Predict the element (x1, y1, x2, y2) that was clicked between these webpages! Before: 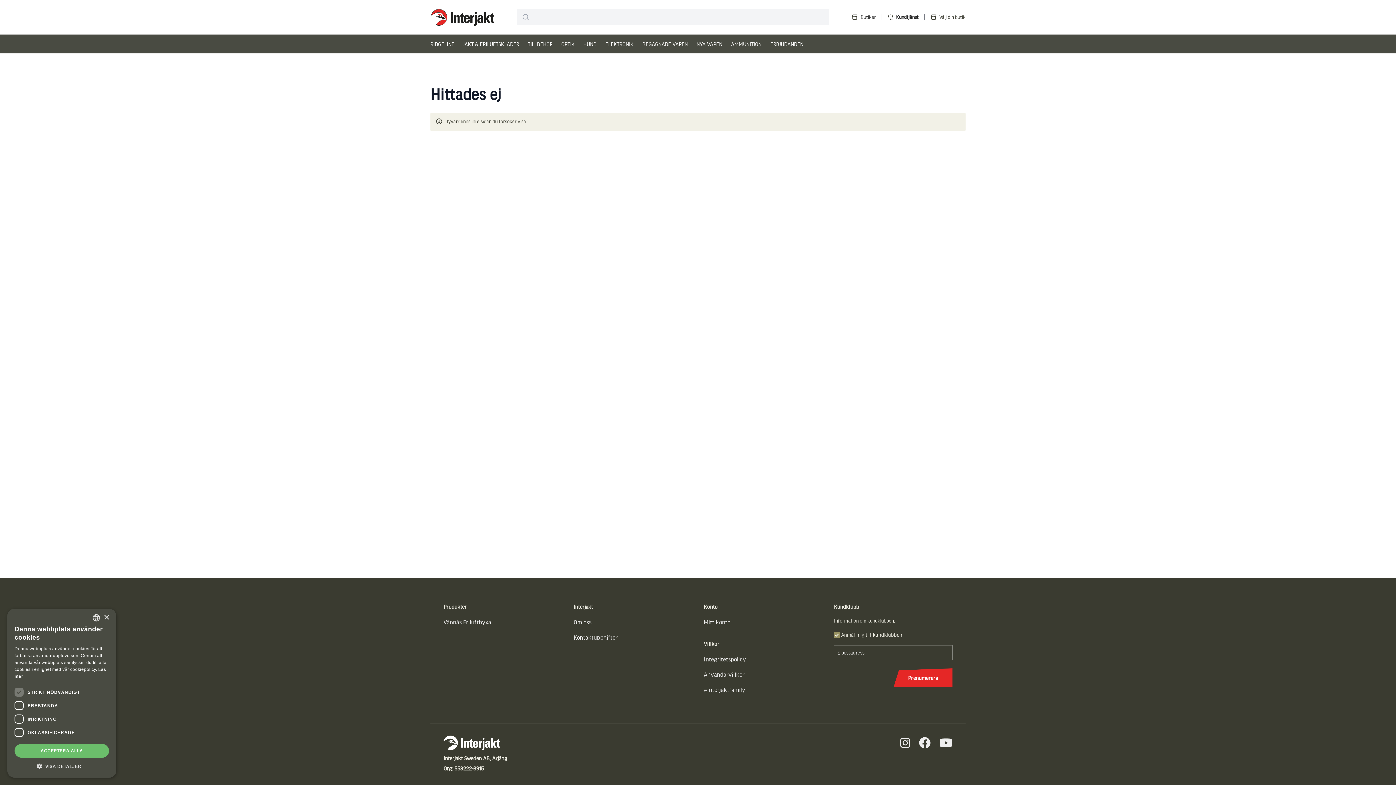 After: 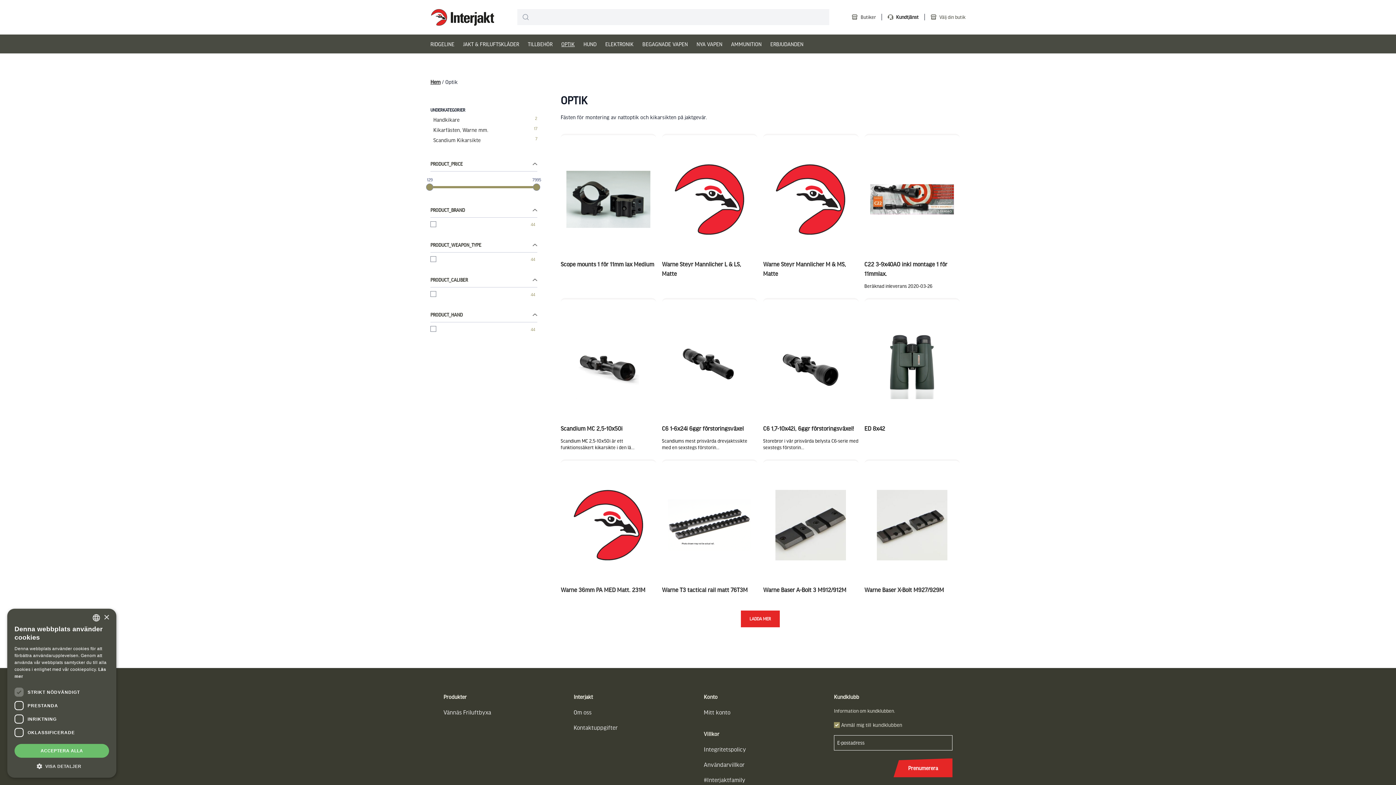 Action: bbox: (561, 34, 574, 53) label: OPTIK